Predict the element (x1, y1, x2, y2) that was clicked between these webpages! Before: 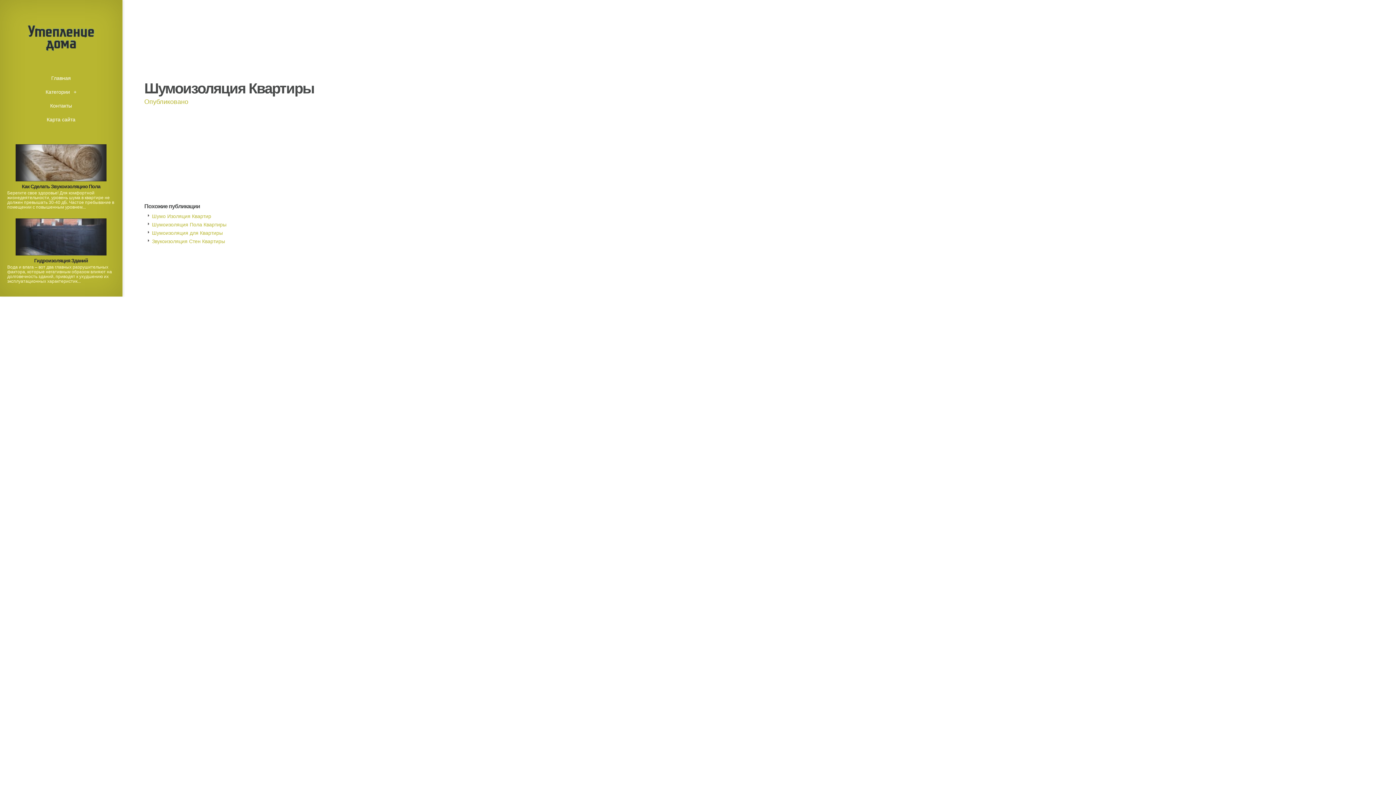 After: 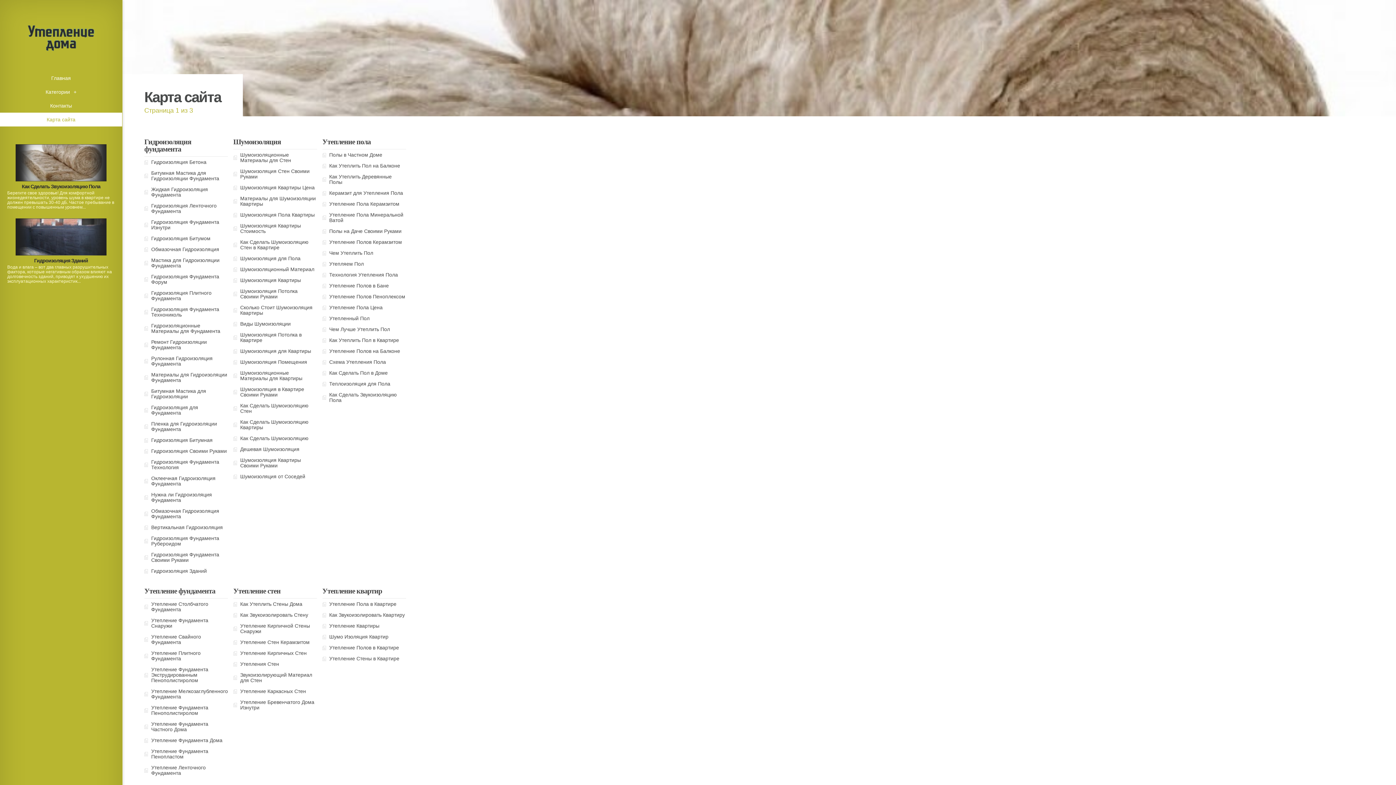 Action: bbox: (0, 112, 122, 126) label: Карта сайта